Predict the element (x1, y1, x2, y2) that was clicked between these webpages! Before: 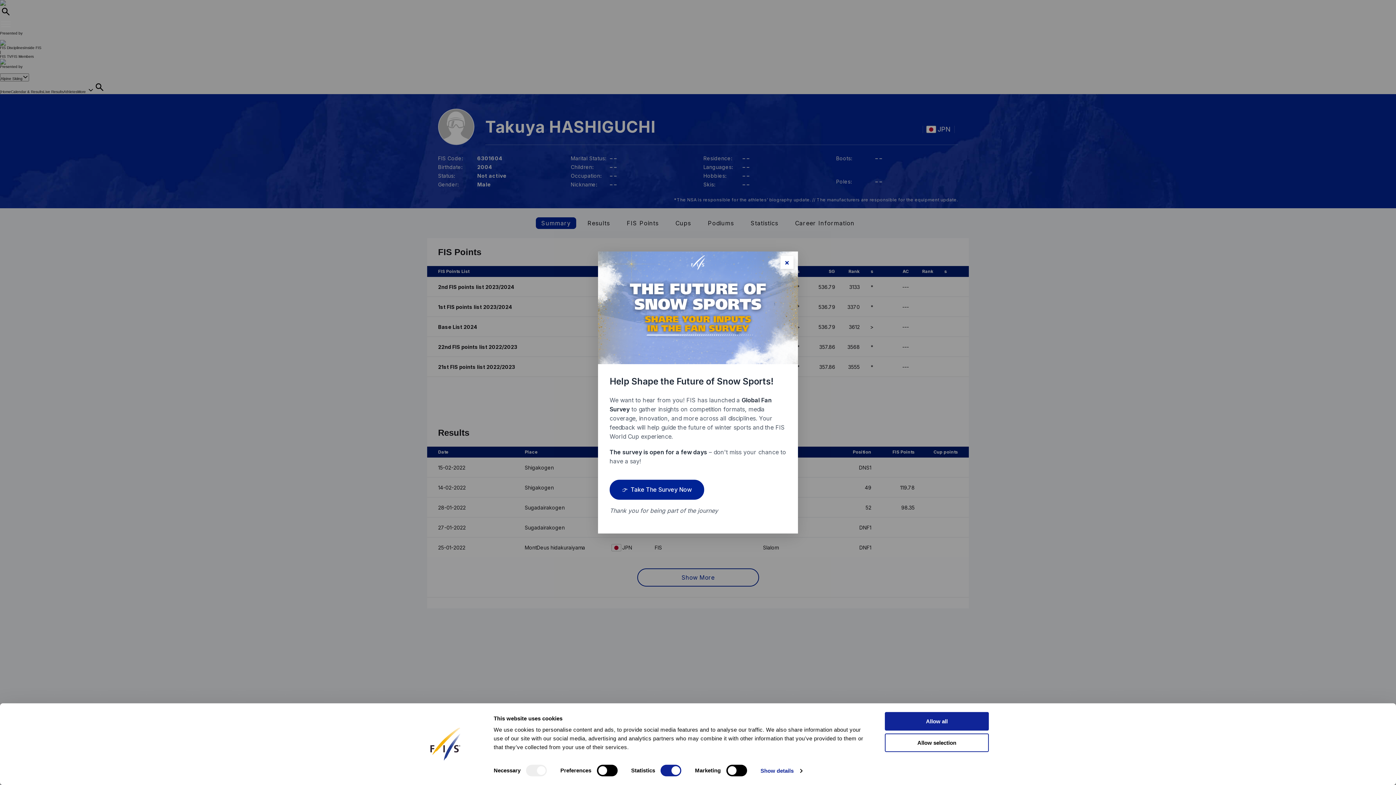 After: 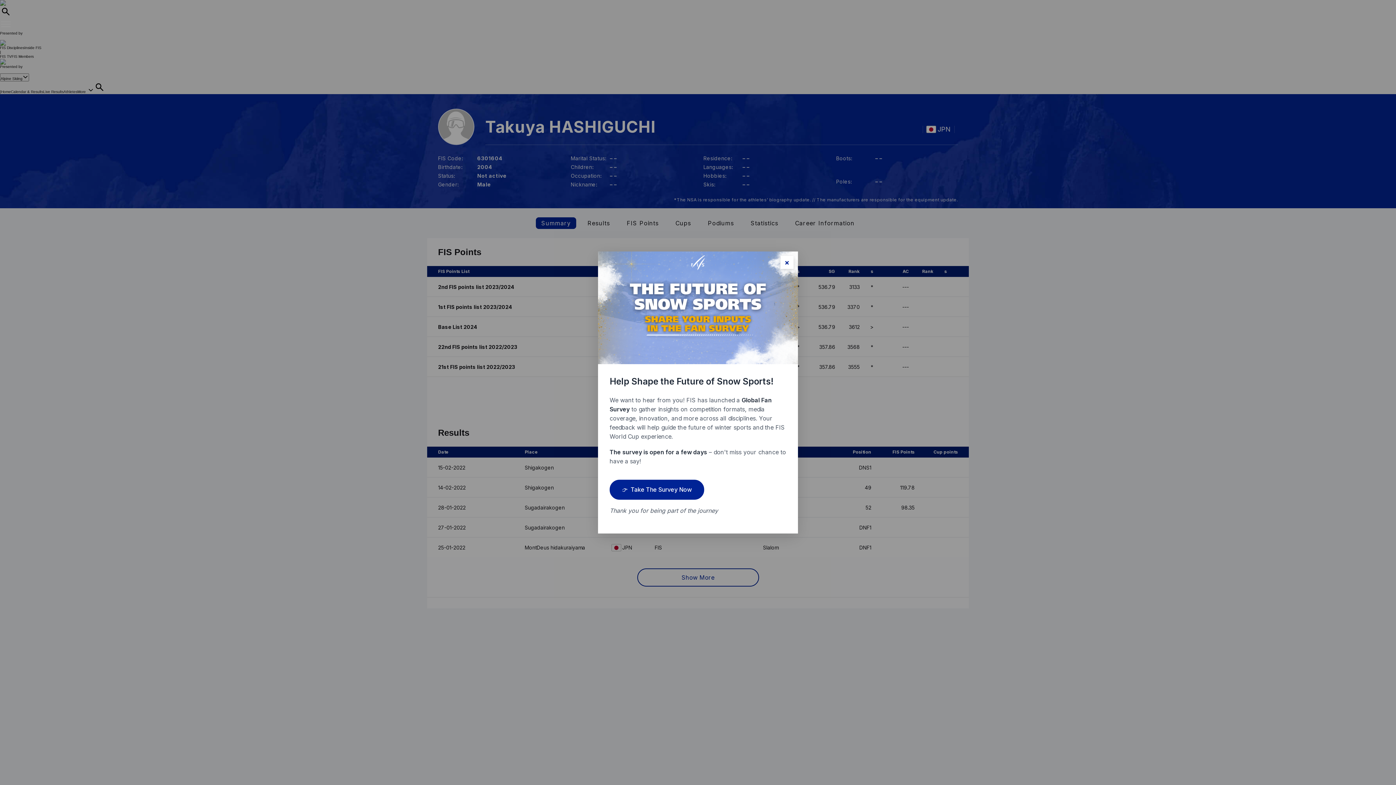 Action: label: Allow selection bbox: (885, 733, 989, 752)